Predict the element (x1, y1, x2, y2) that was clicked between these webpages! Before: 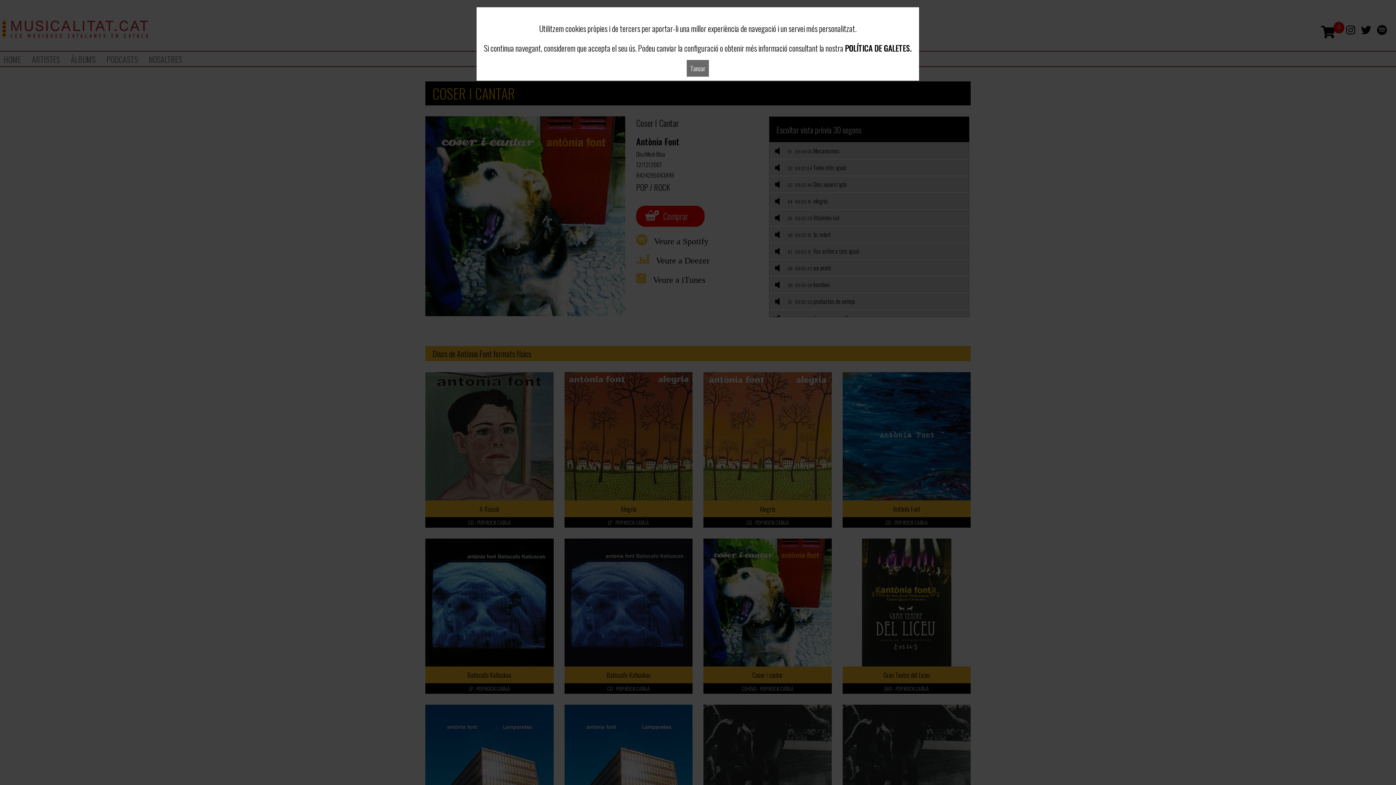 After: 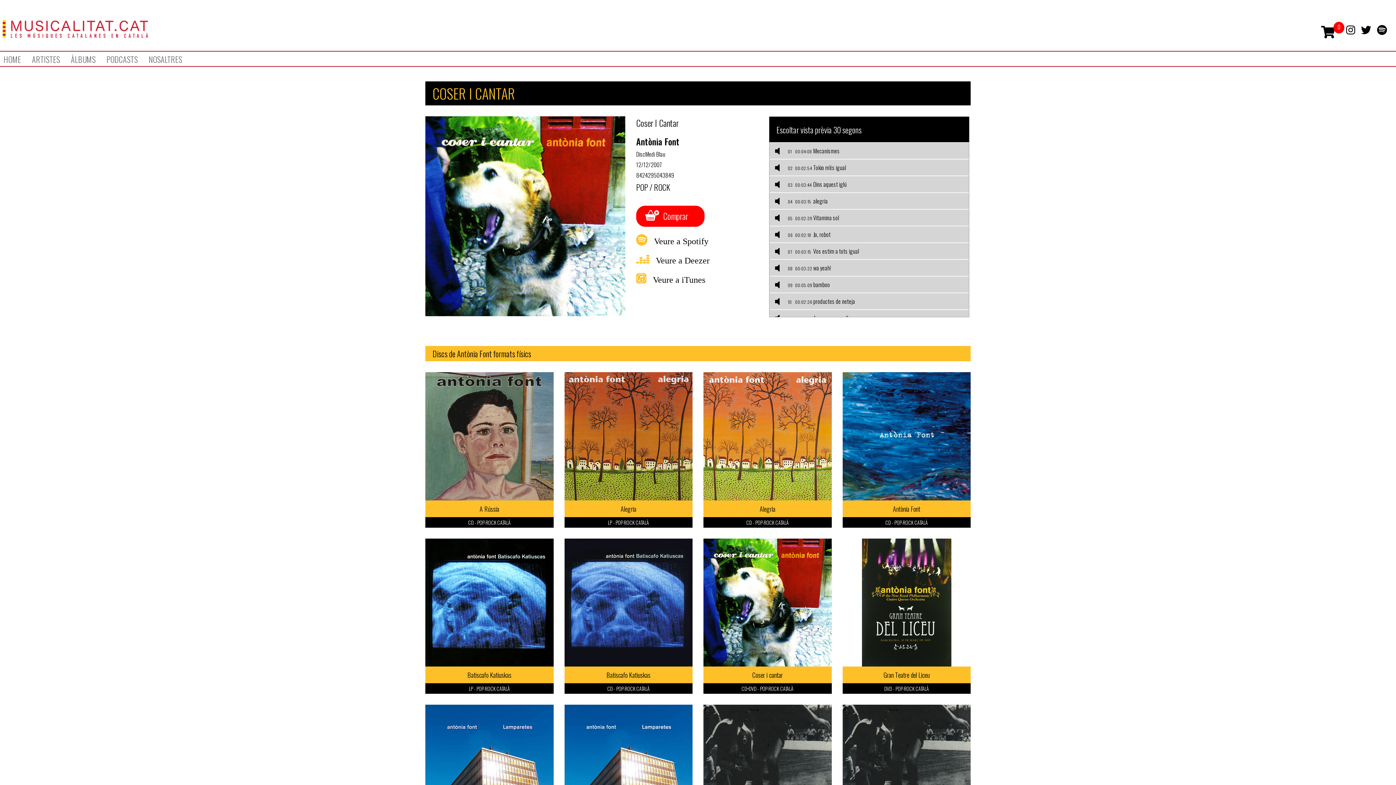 Action: bbox: (686, 60, 709, 76) label: Tancar